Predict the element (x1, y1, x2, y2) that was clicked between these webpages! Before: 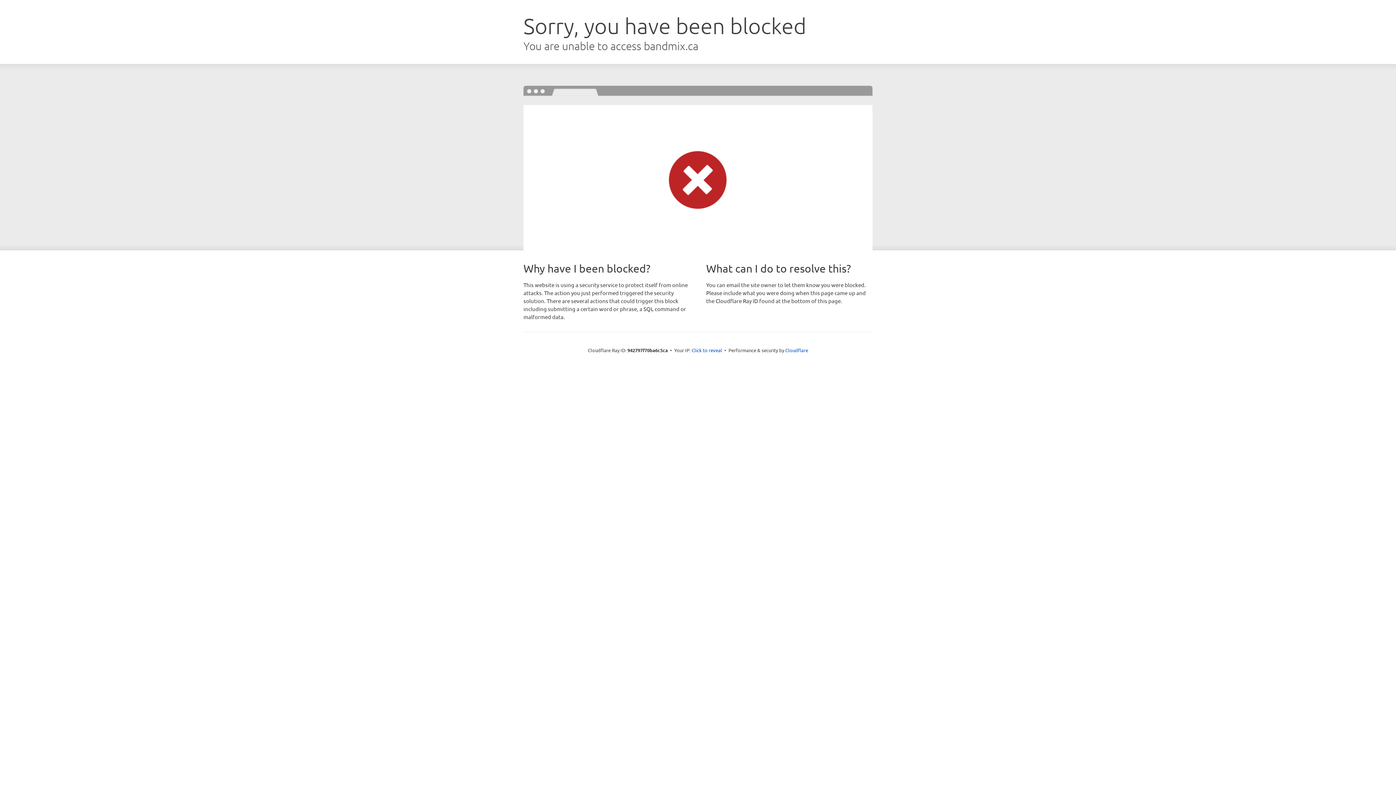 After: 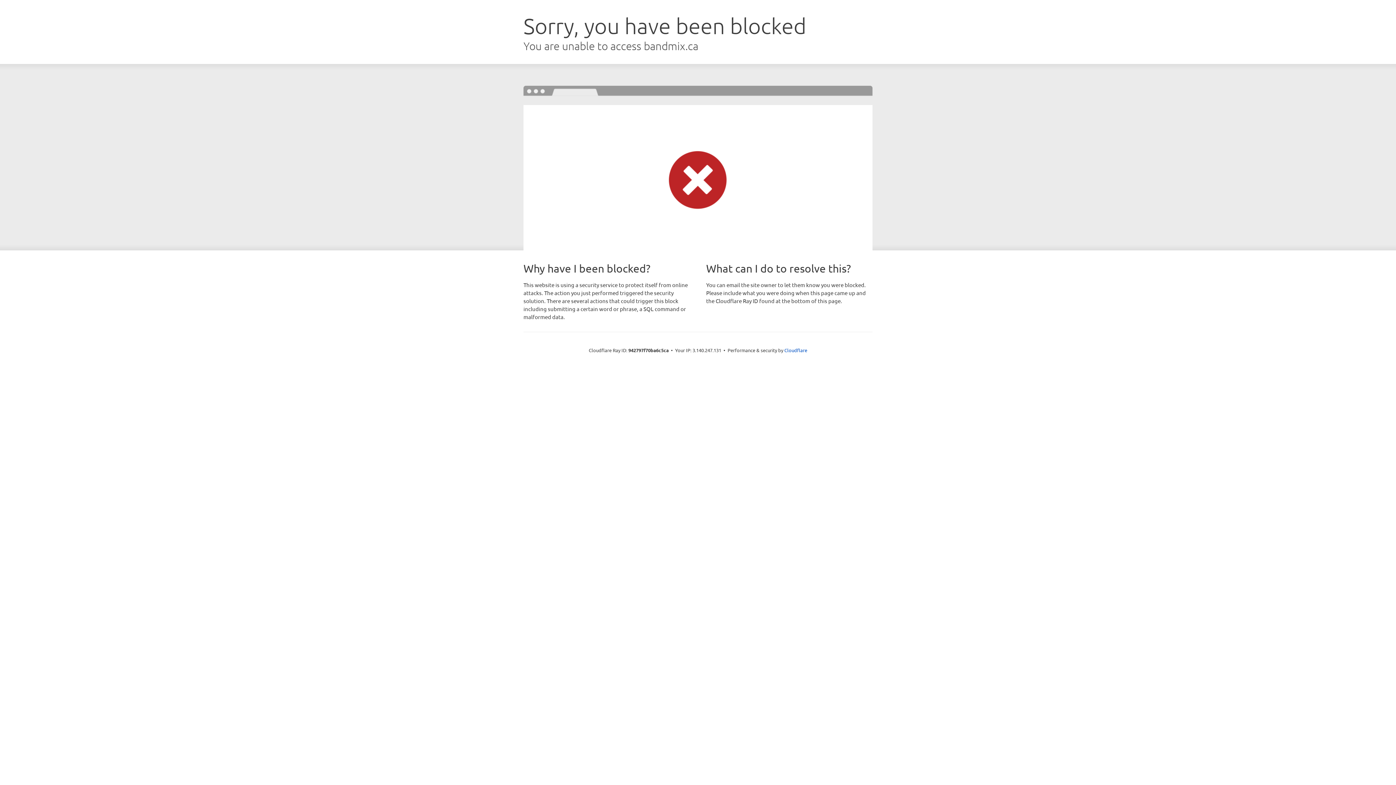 Action: bbox: (691, 346, 722, 353) label: Click to reveal